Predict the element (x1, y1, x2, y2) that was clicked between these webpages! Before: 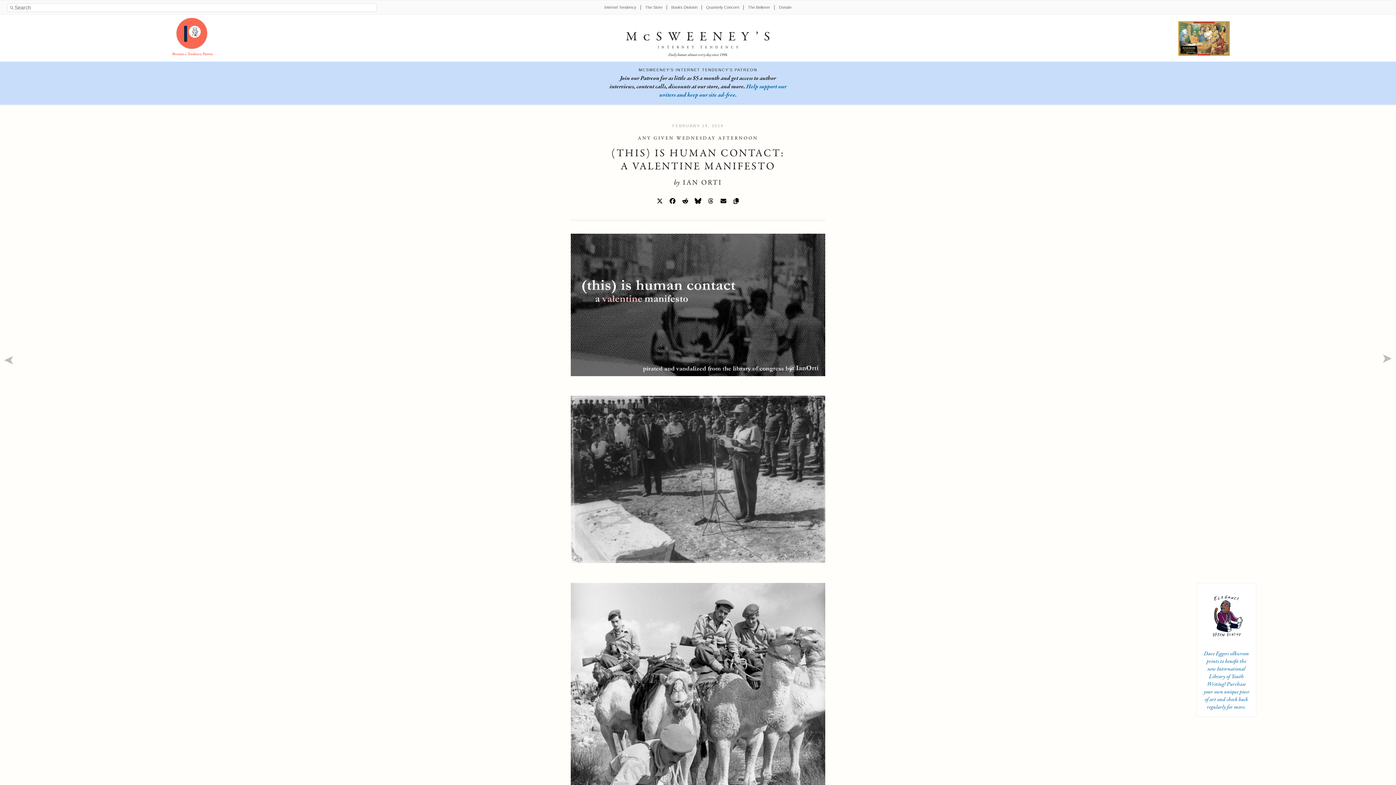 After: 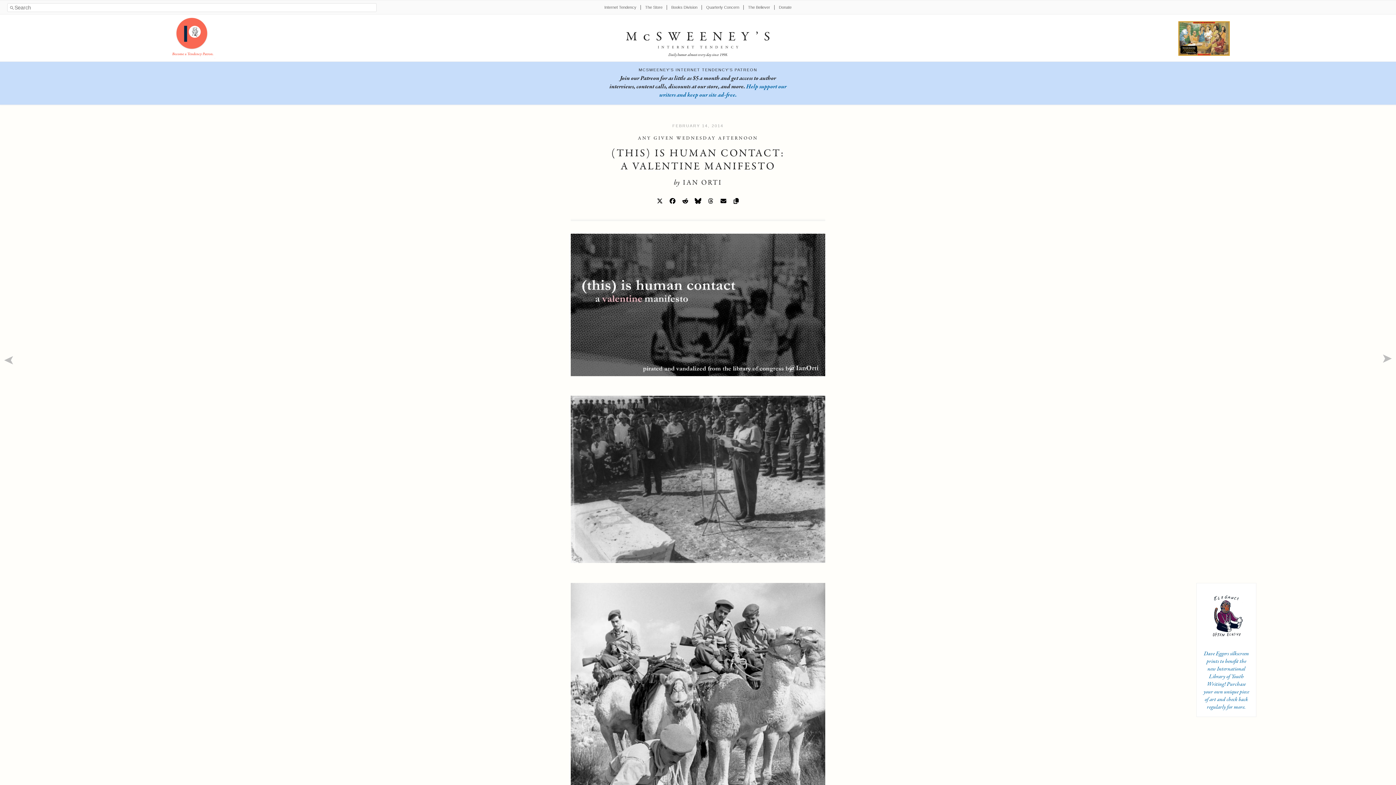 Action: label: Threads Sharing Link bbox: (705, 195, 716, 206)